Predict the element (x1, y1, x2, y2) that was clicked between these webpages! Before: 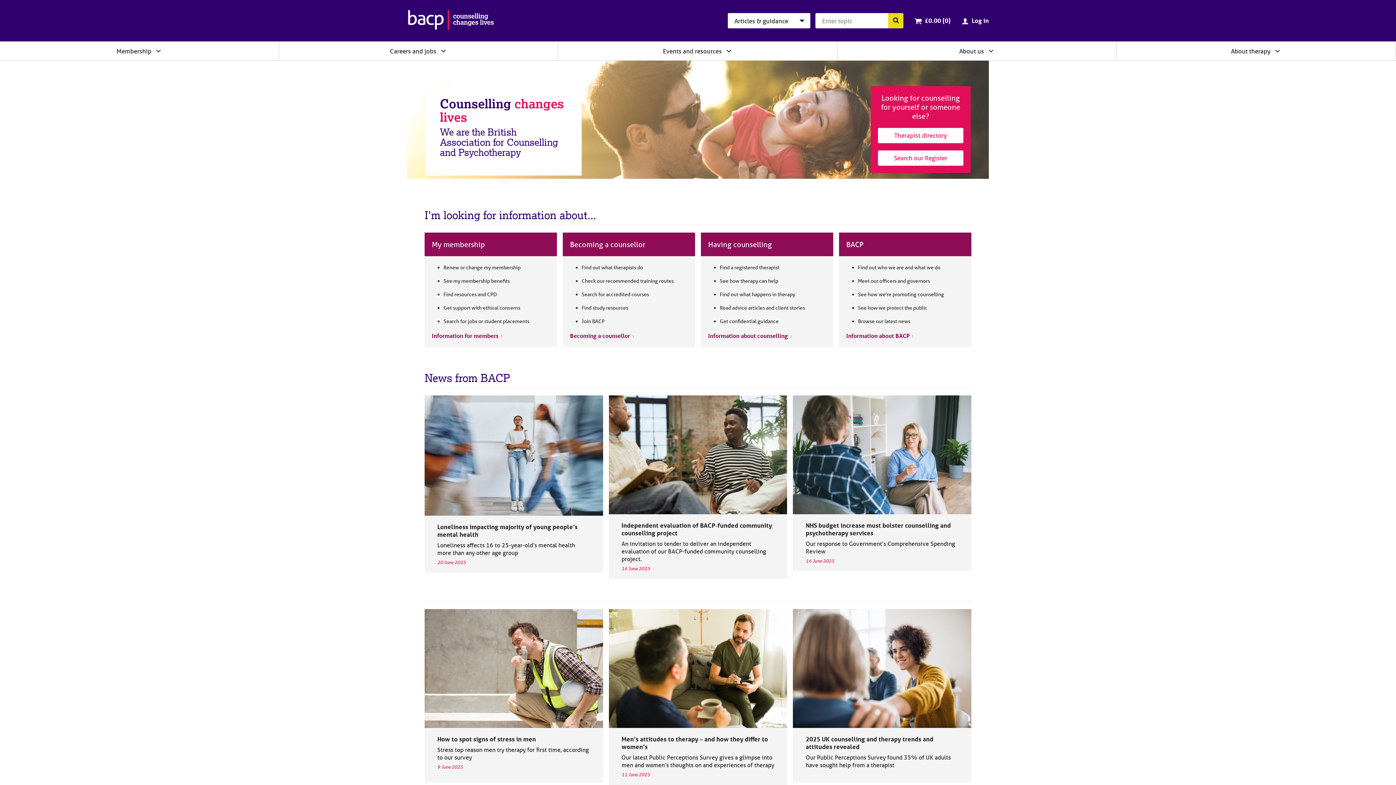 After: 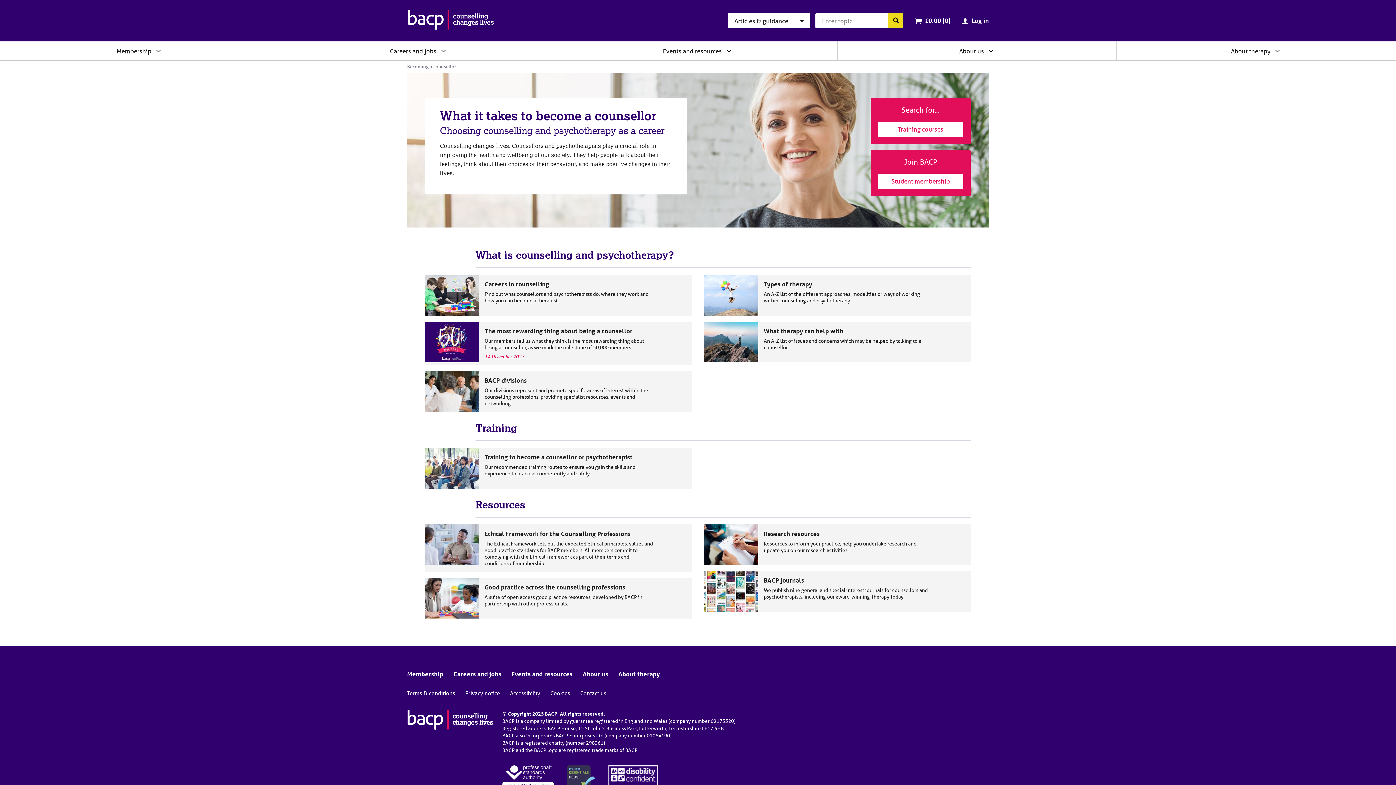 Action: label: Becoming a counsellor bbox: (562, 232, 695, 256)